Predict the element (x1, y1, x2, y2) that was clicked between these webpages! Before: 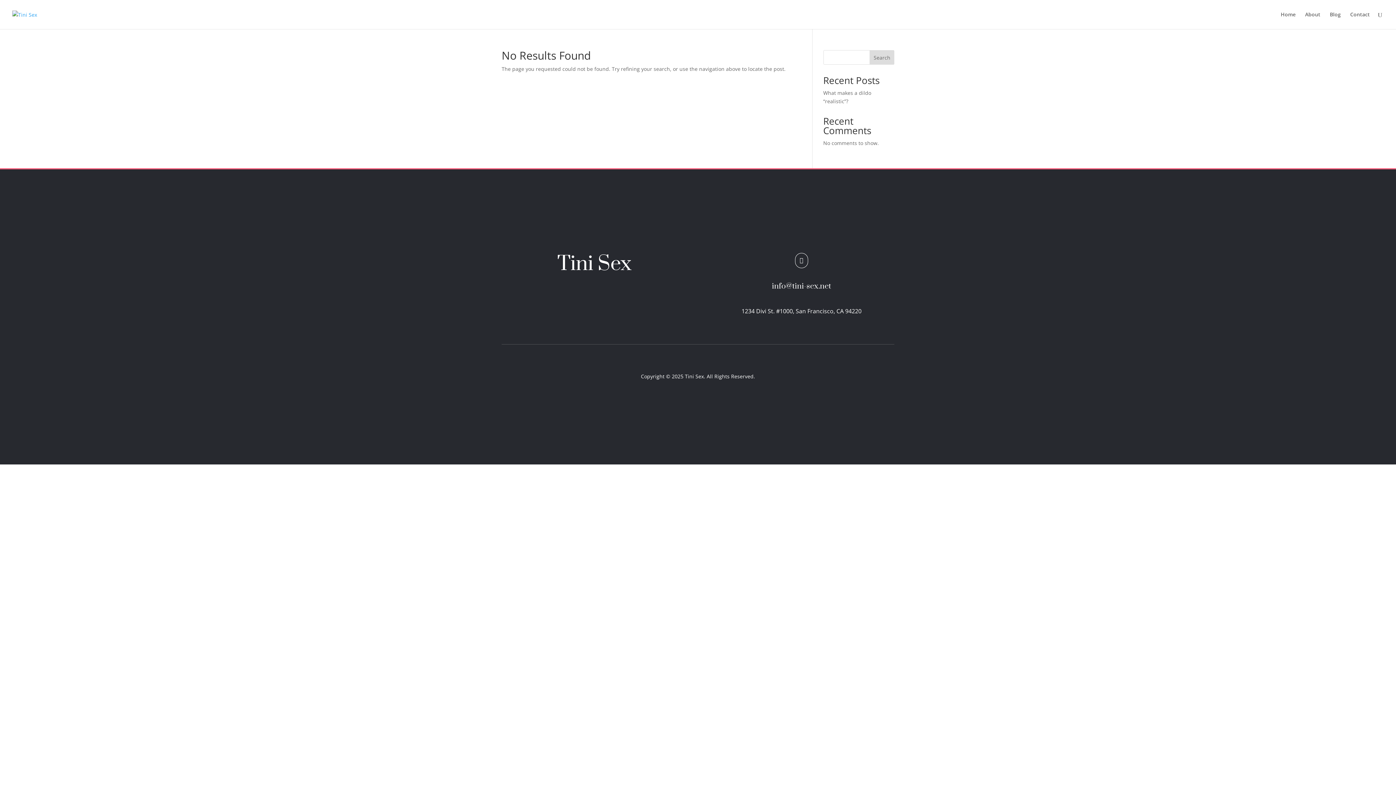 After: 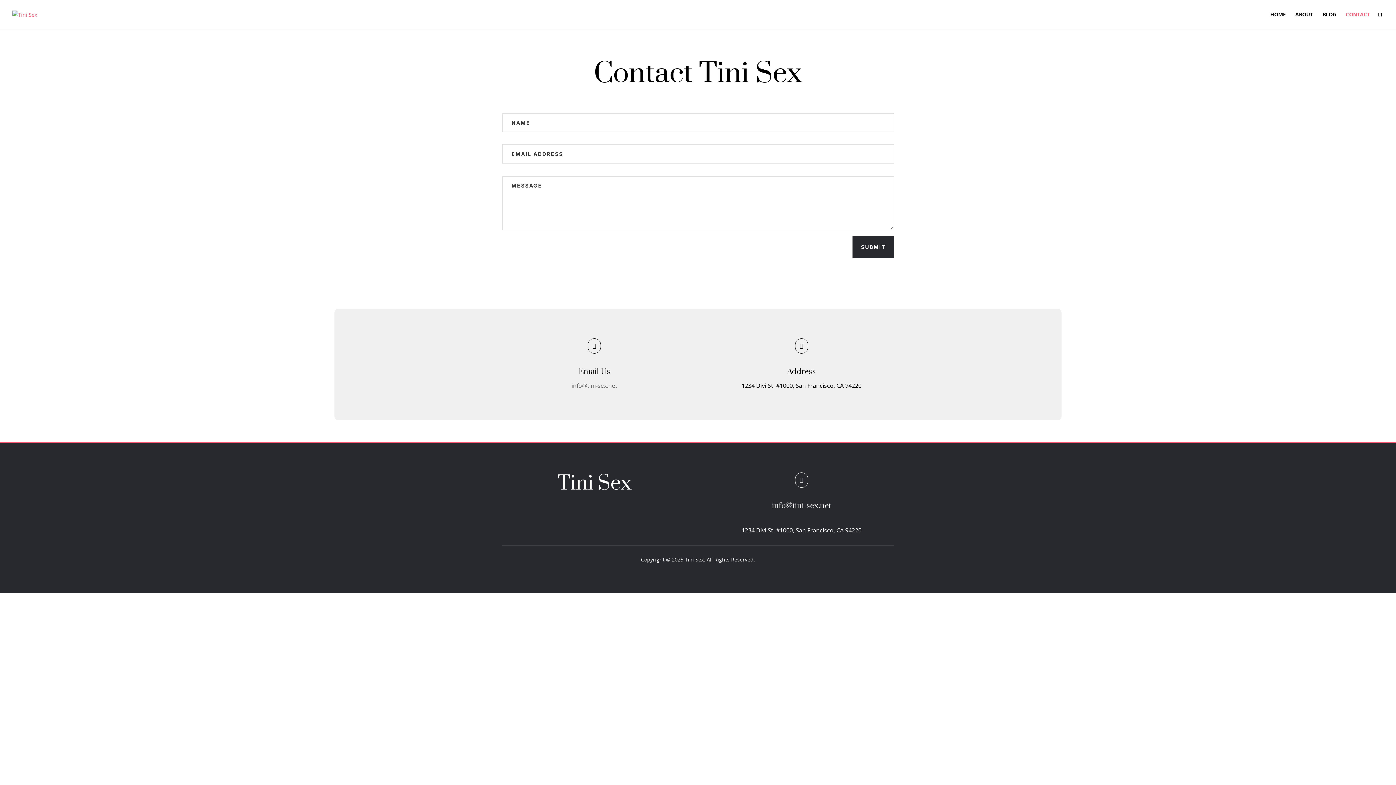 Action: bbox: (1350, 12, 1370, 29) label: Contact